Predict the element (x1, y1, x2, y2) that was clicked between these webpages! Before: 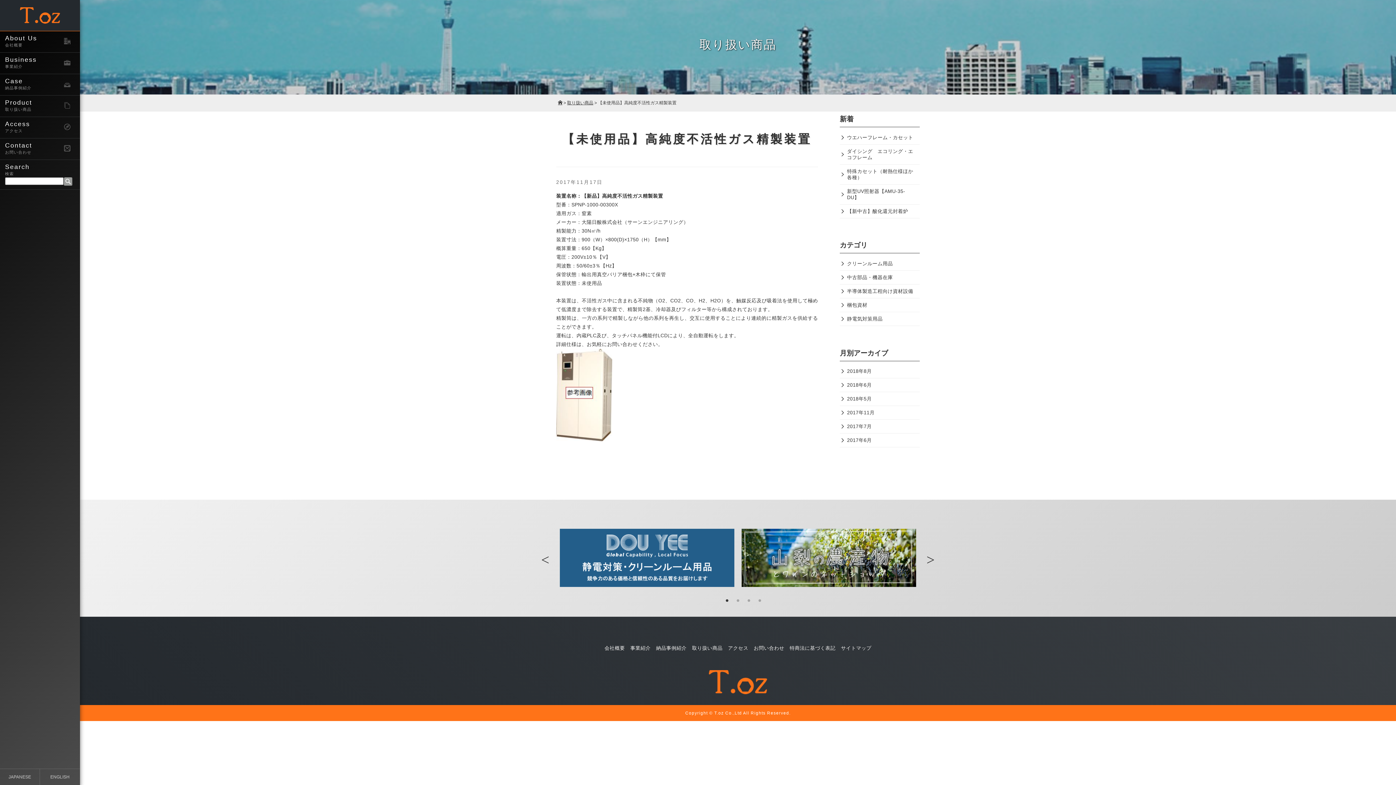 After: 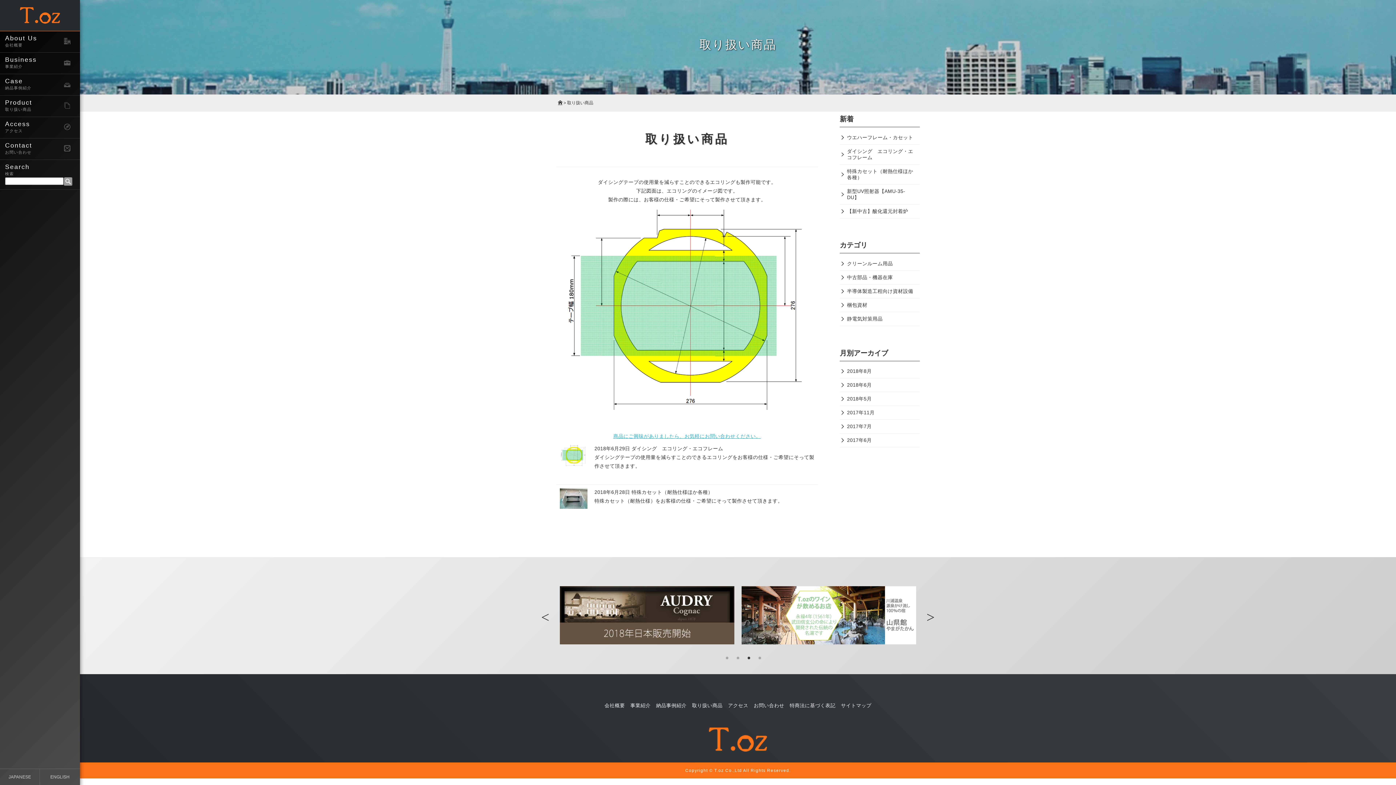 Action: bbox: (840, 378, 920, 392) label: 2018年6月